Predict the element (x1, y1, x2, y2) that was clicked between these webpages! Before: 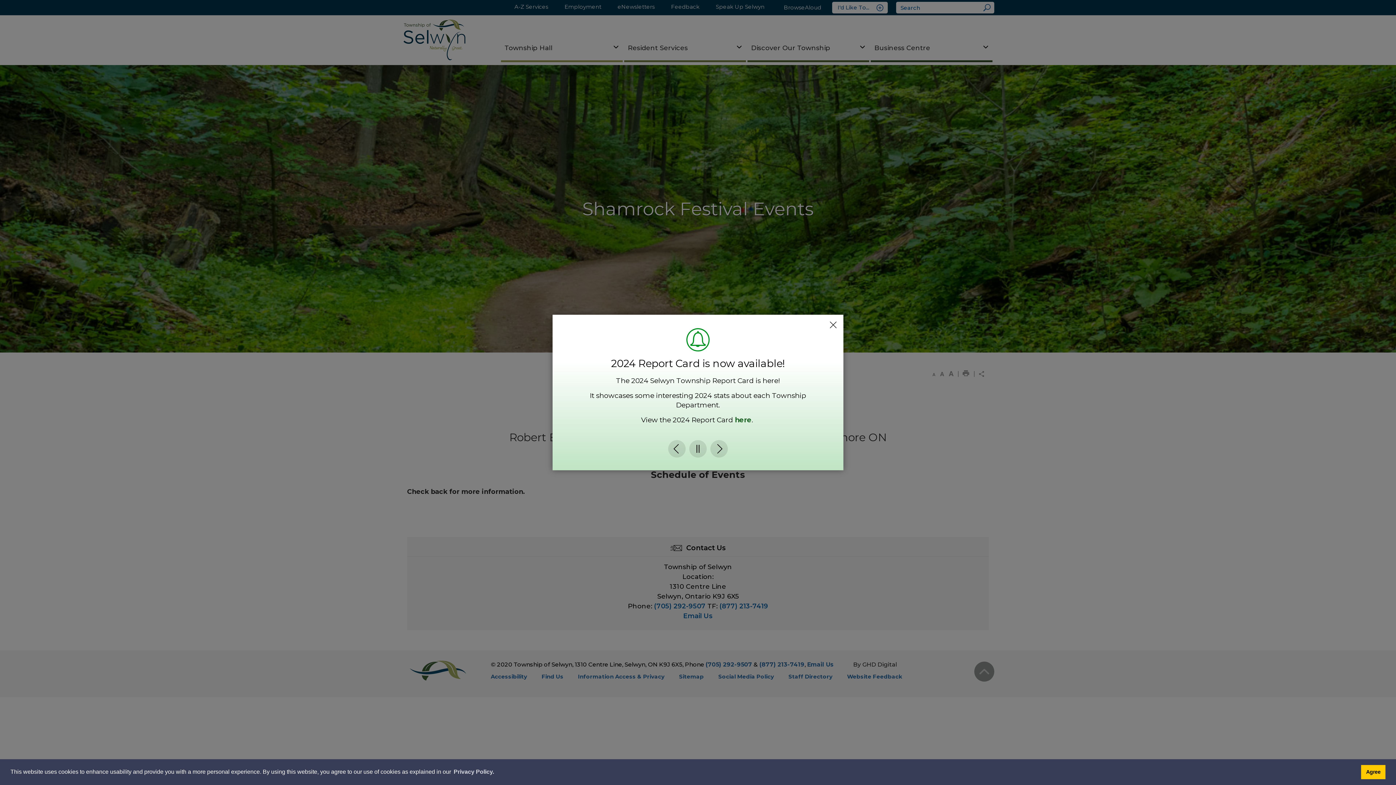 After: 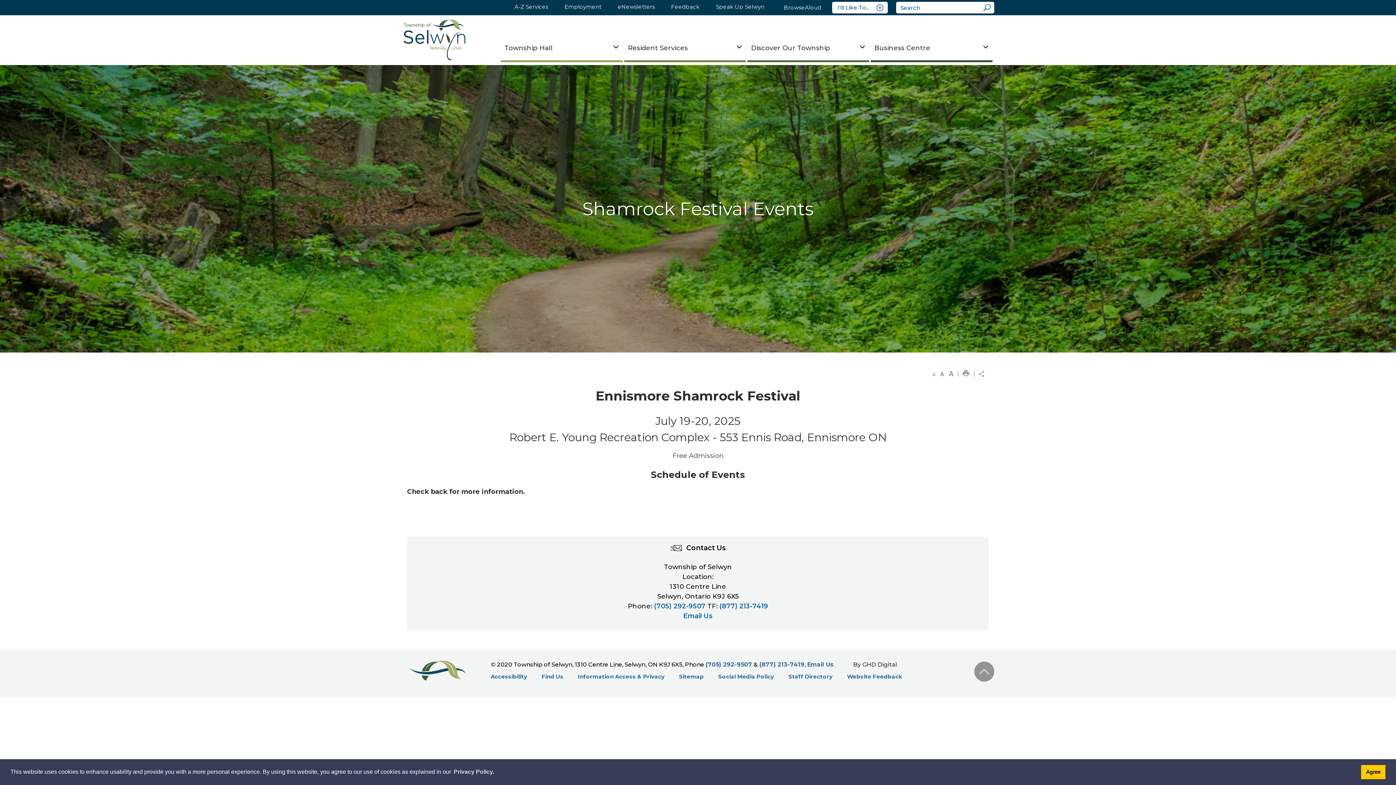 Action: label: Close Alert Banner bbox: (826, 318, 840, 332)